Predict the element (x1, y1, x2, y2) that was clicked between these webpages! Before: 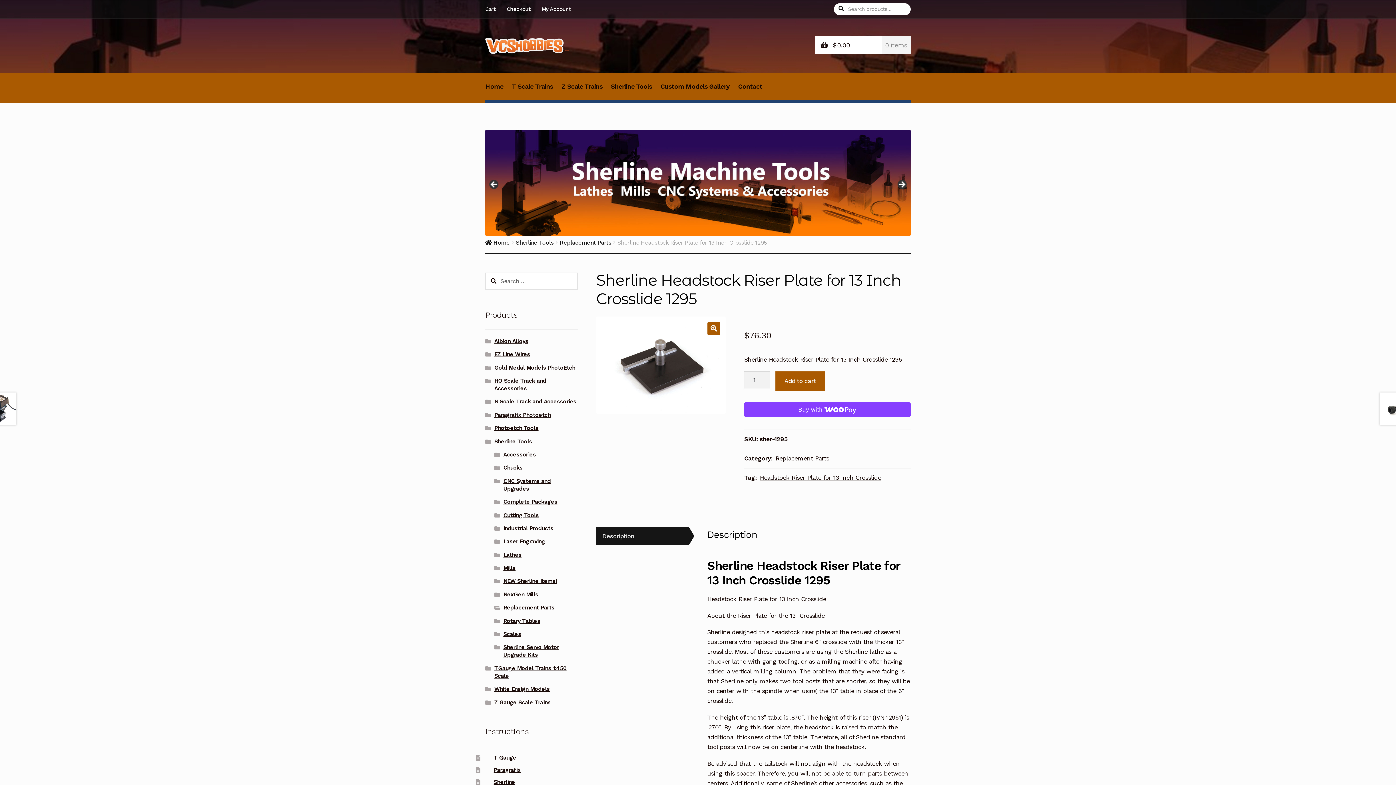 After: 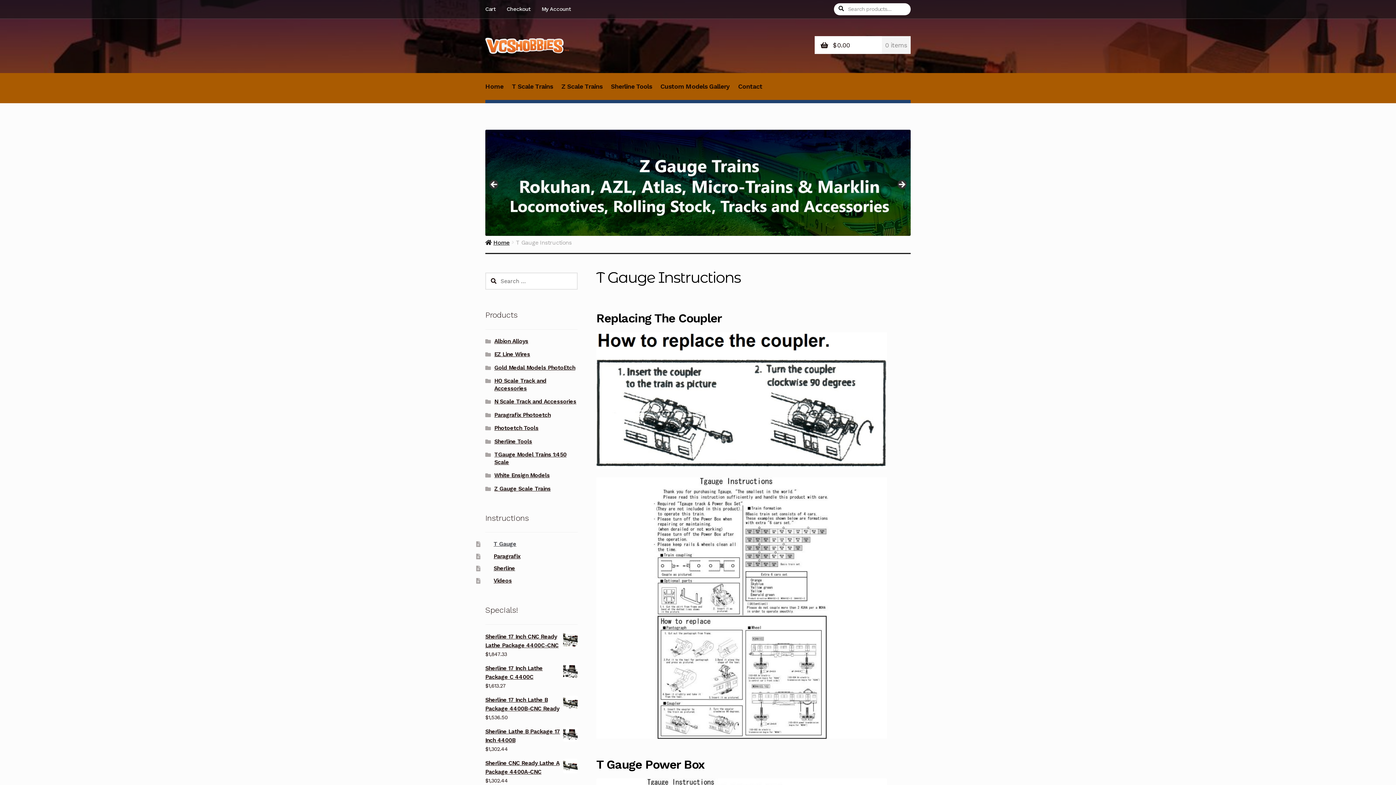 Action: label: T Gauge bbox: (493, 754, 516, 761)